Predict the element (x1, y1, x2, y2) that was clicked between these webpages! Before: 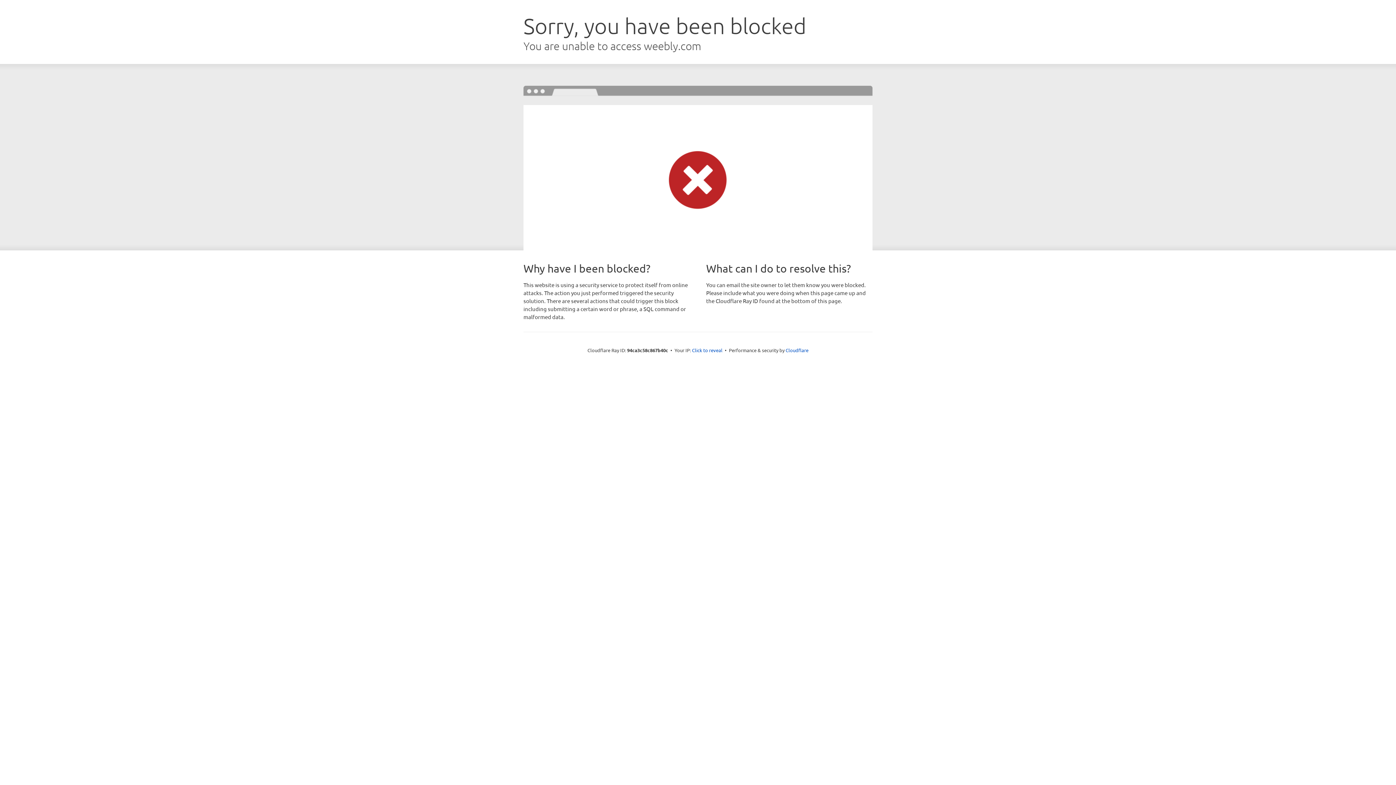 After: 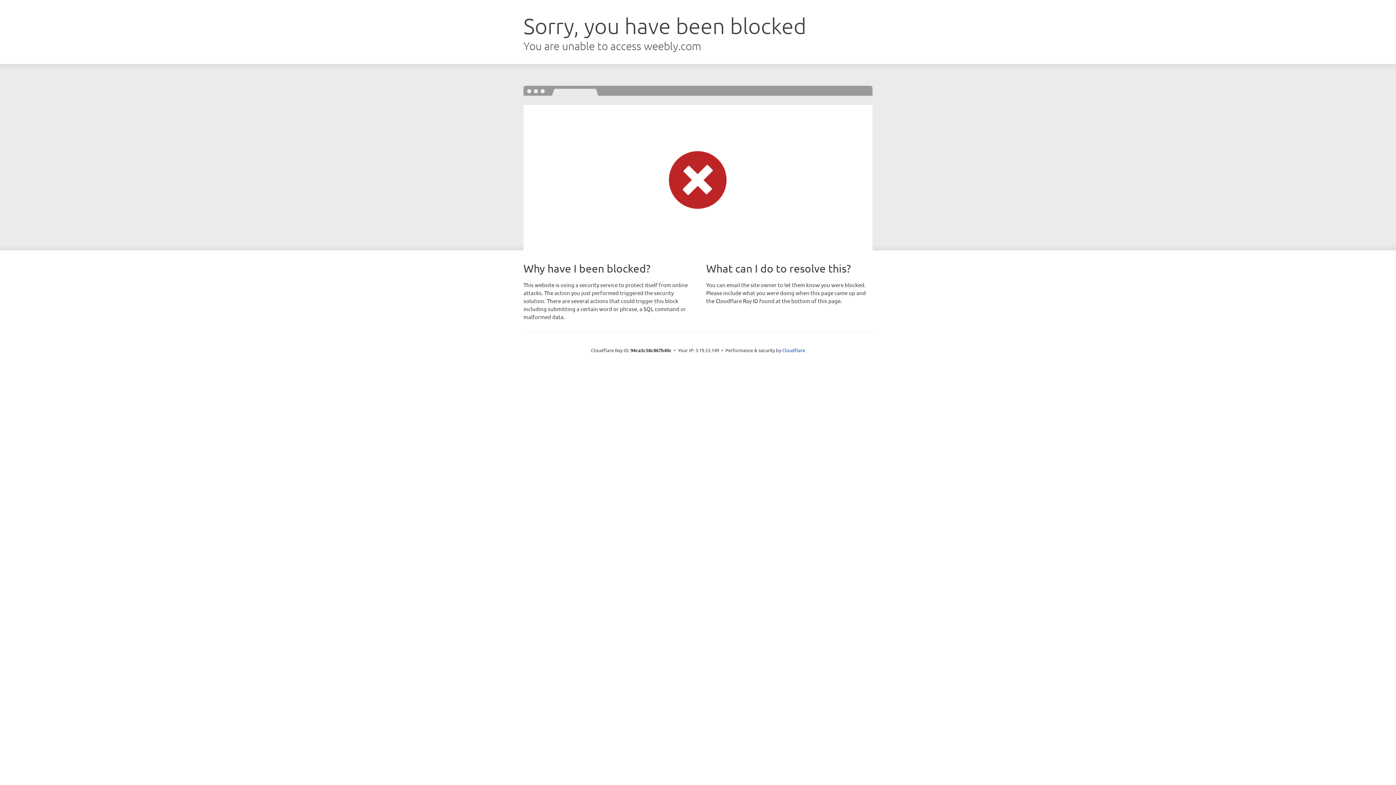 Action: label: Click to reveal bbox: (692, 346, 722, 353)